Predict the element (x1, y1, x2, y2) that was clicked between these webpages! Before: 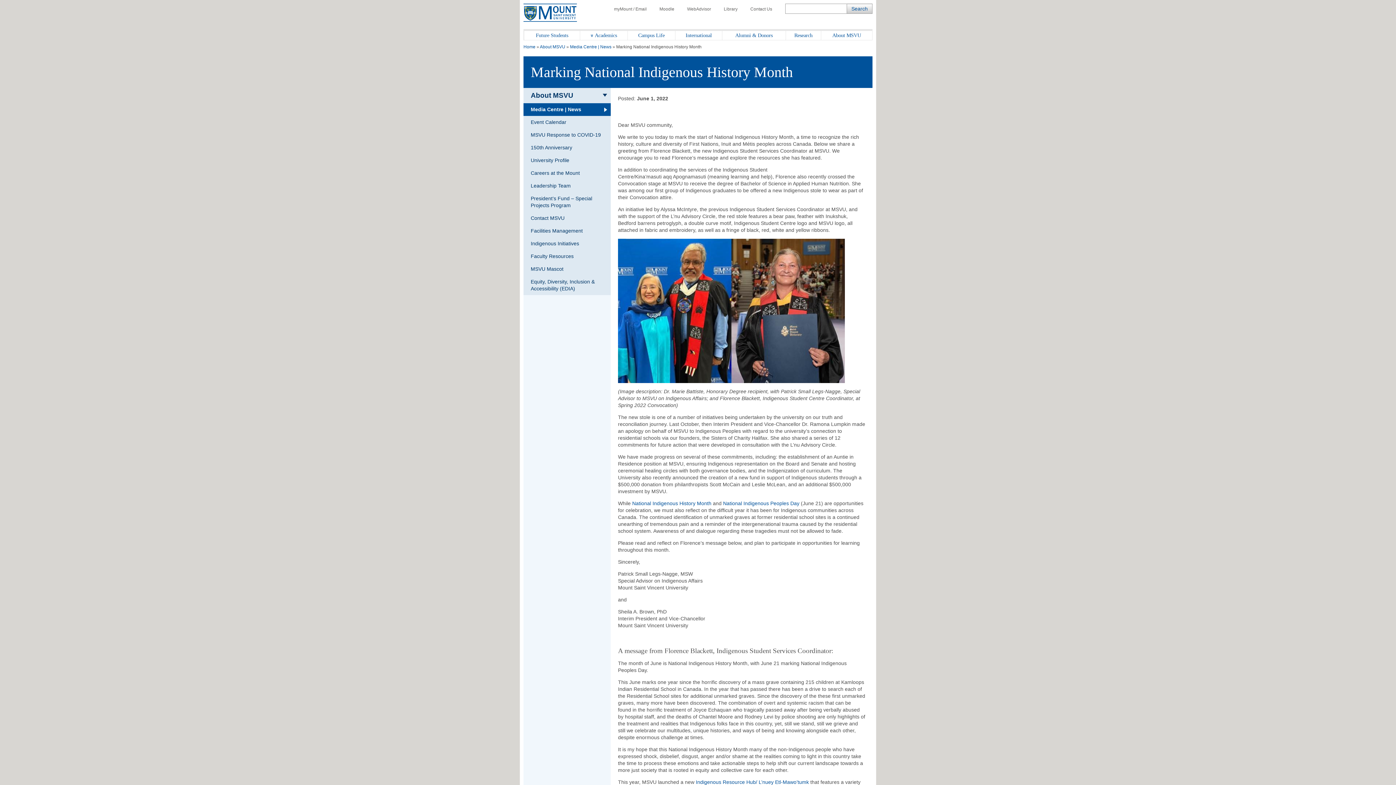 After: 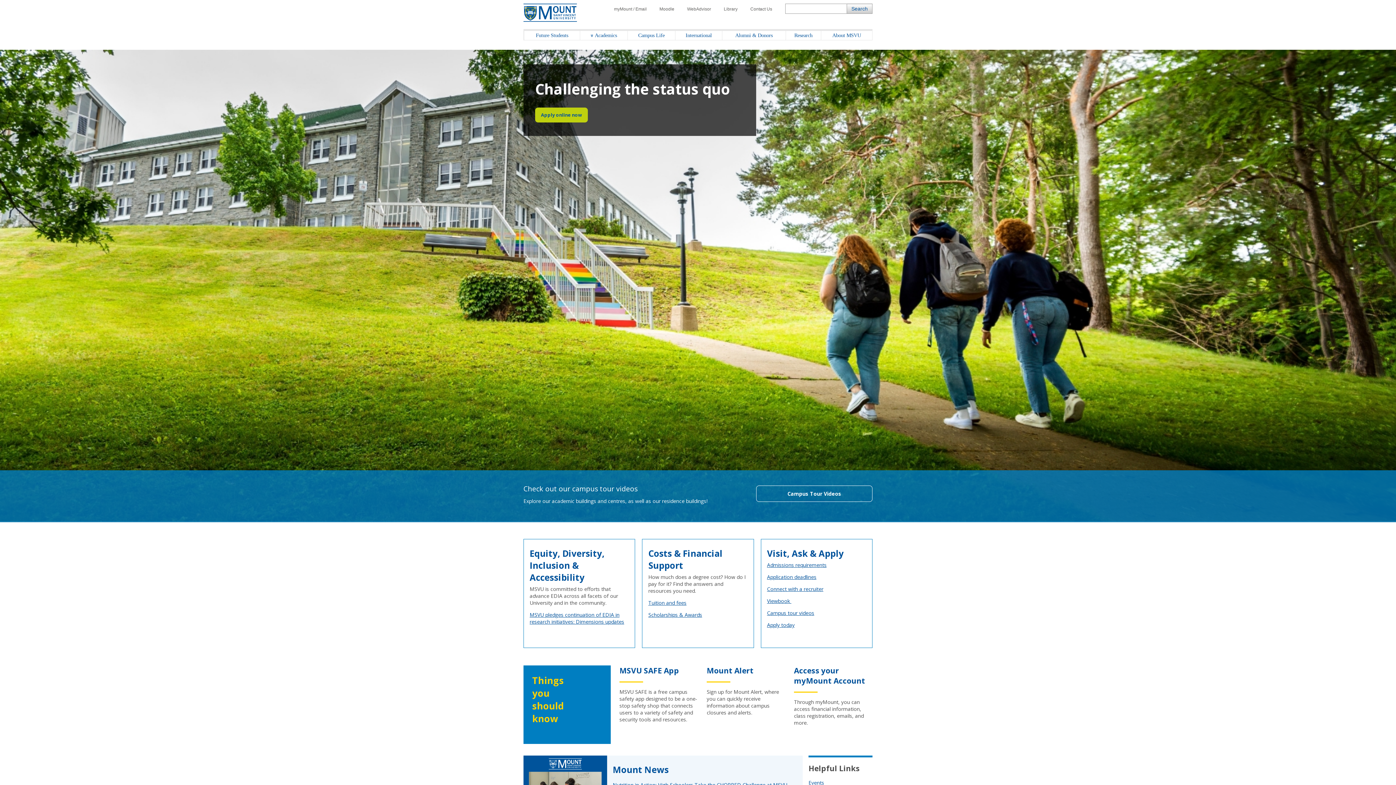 Action: label: Home bbox: (523, 44, 535, 49)